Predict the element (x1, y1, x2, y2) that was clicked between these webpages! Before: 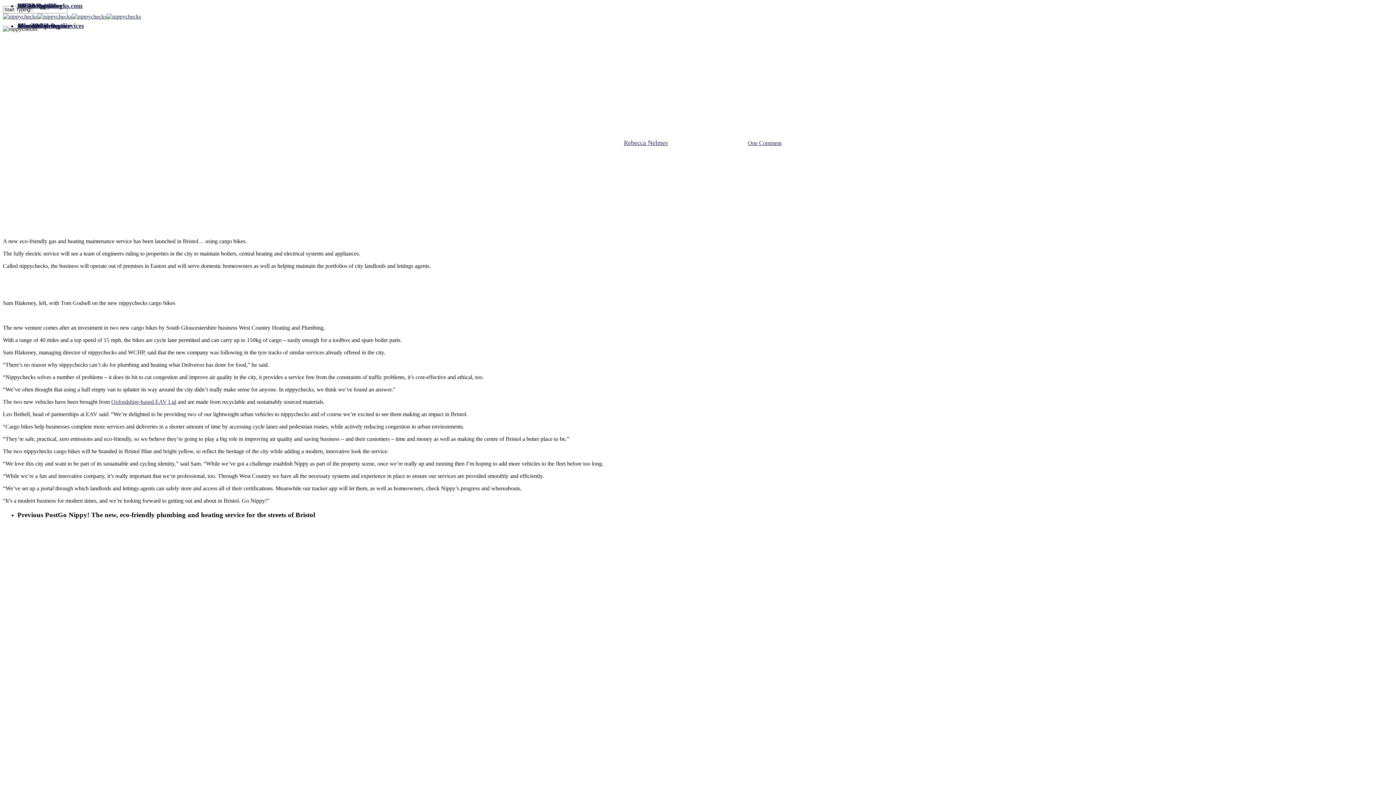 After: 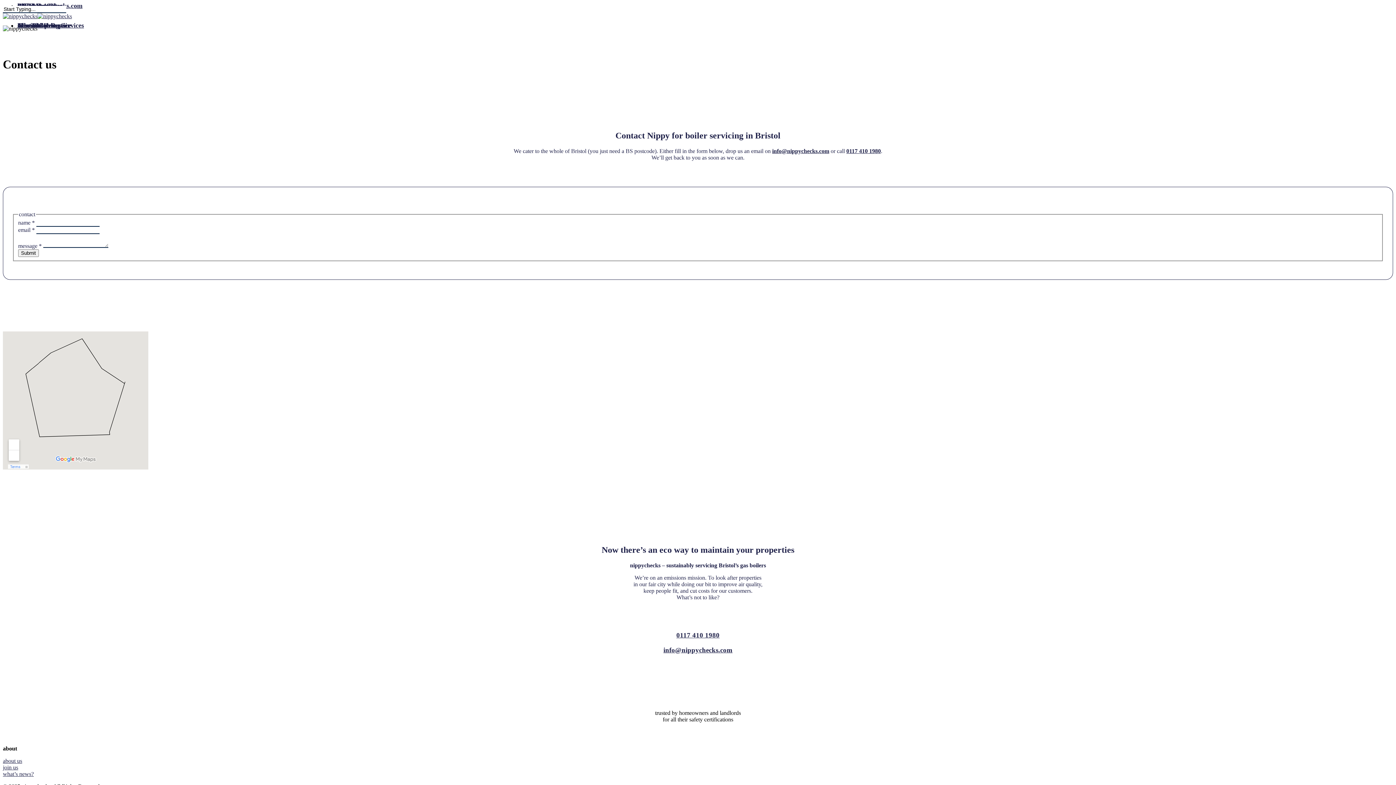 Action: bbox: (17, 22, 39, 29) label: Contact